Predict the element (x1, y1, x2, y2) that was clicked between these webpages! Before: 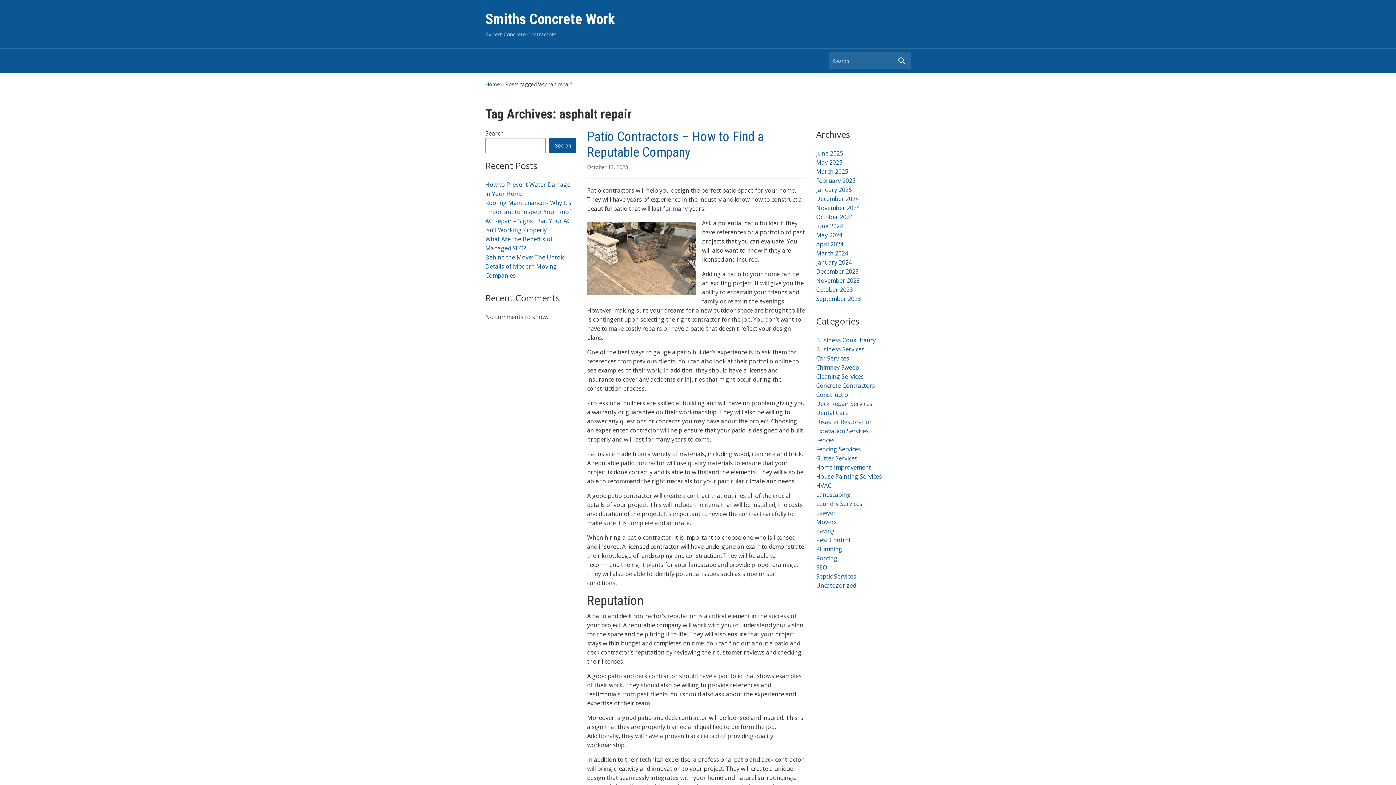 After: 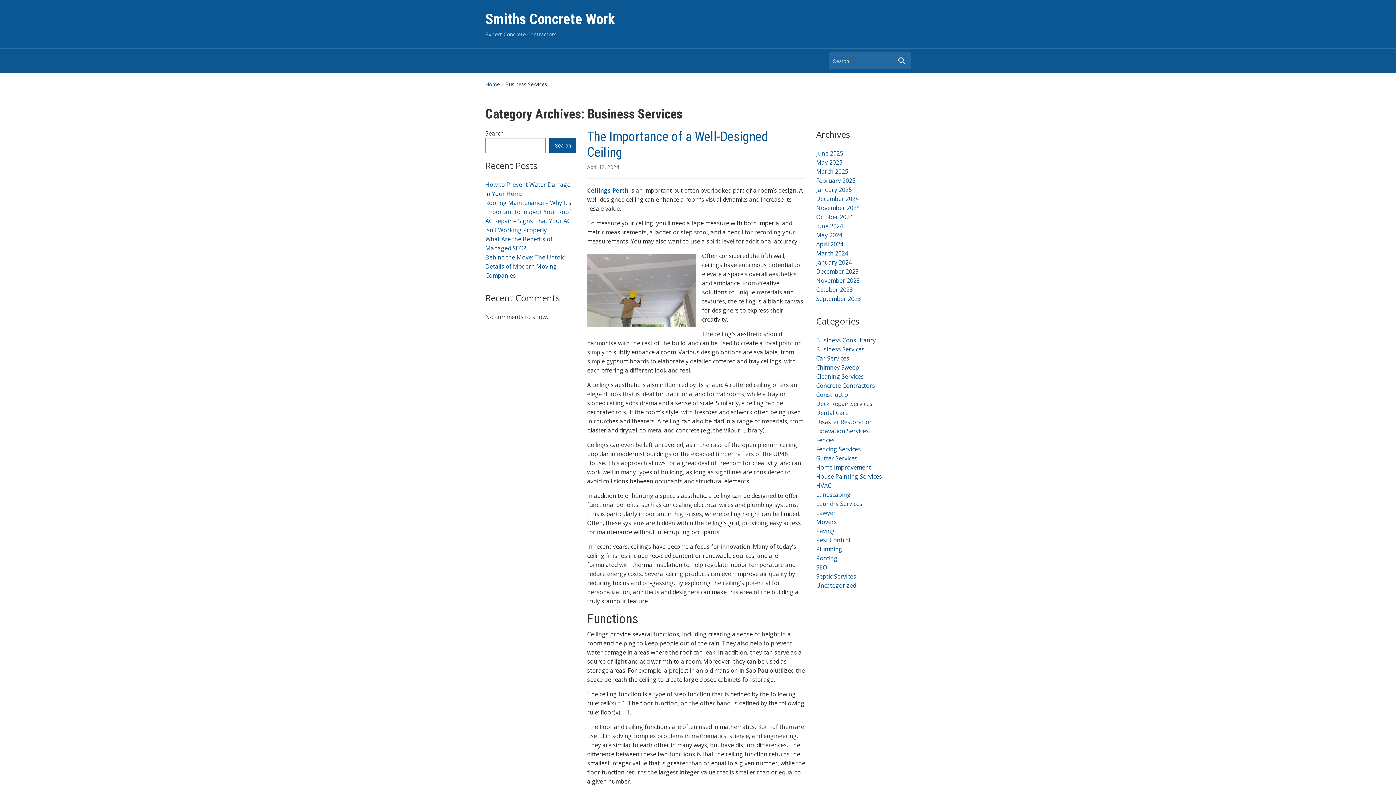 Action: bbox: (816, 345, 864, 353) label: Business Services